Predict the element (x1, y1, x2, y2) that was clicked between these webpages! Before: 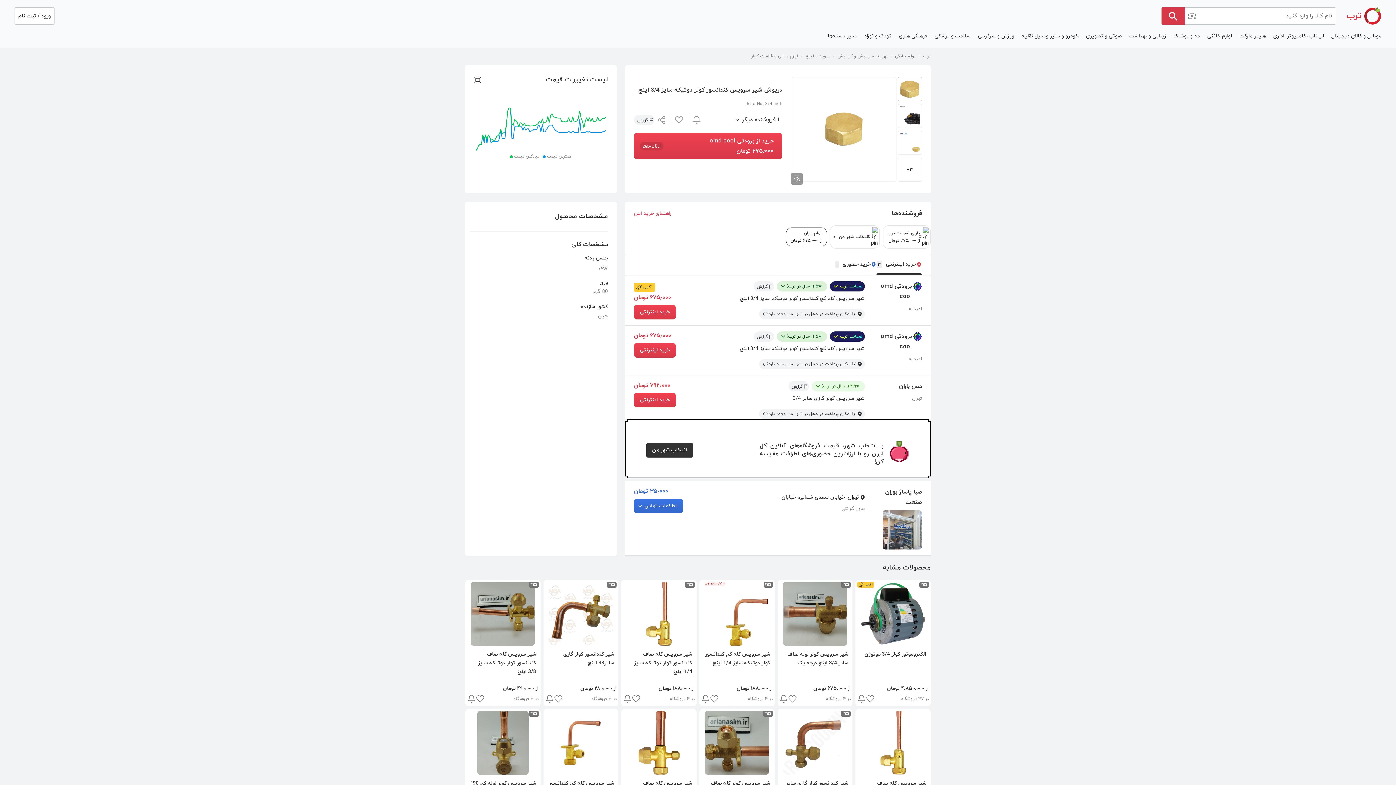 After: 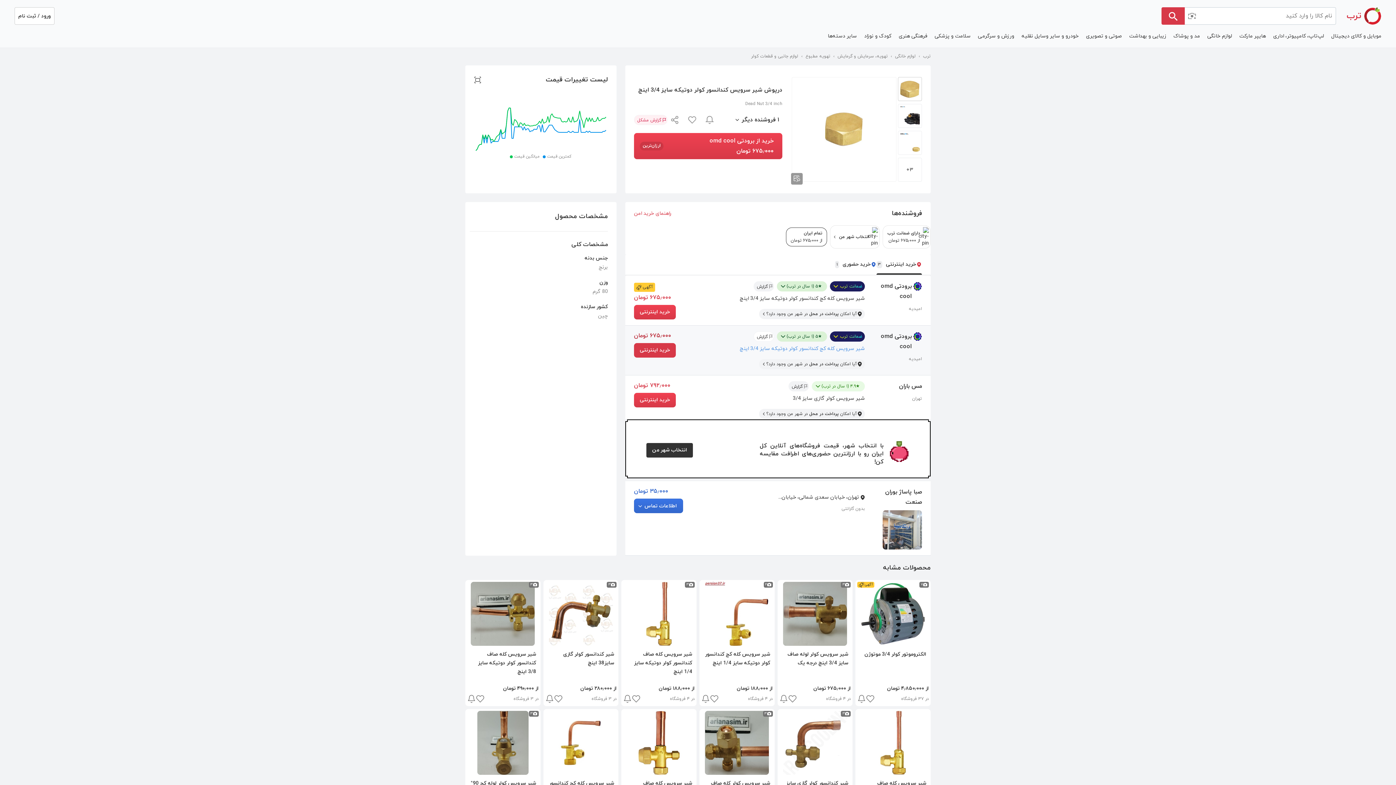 Action: label: ۶۷۵٫۰۰۰ تومان bbox: (634, 331, 671, 340)